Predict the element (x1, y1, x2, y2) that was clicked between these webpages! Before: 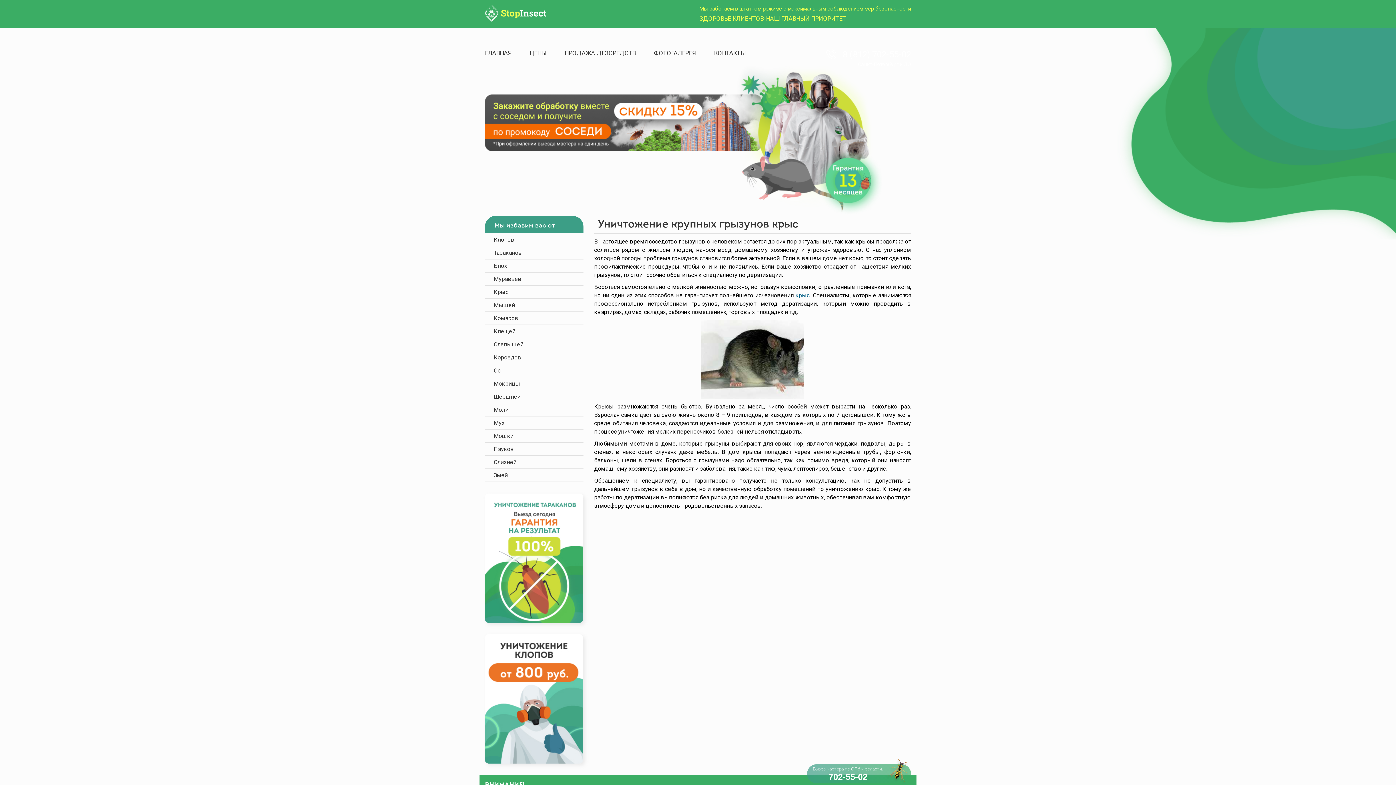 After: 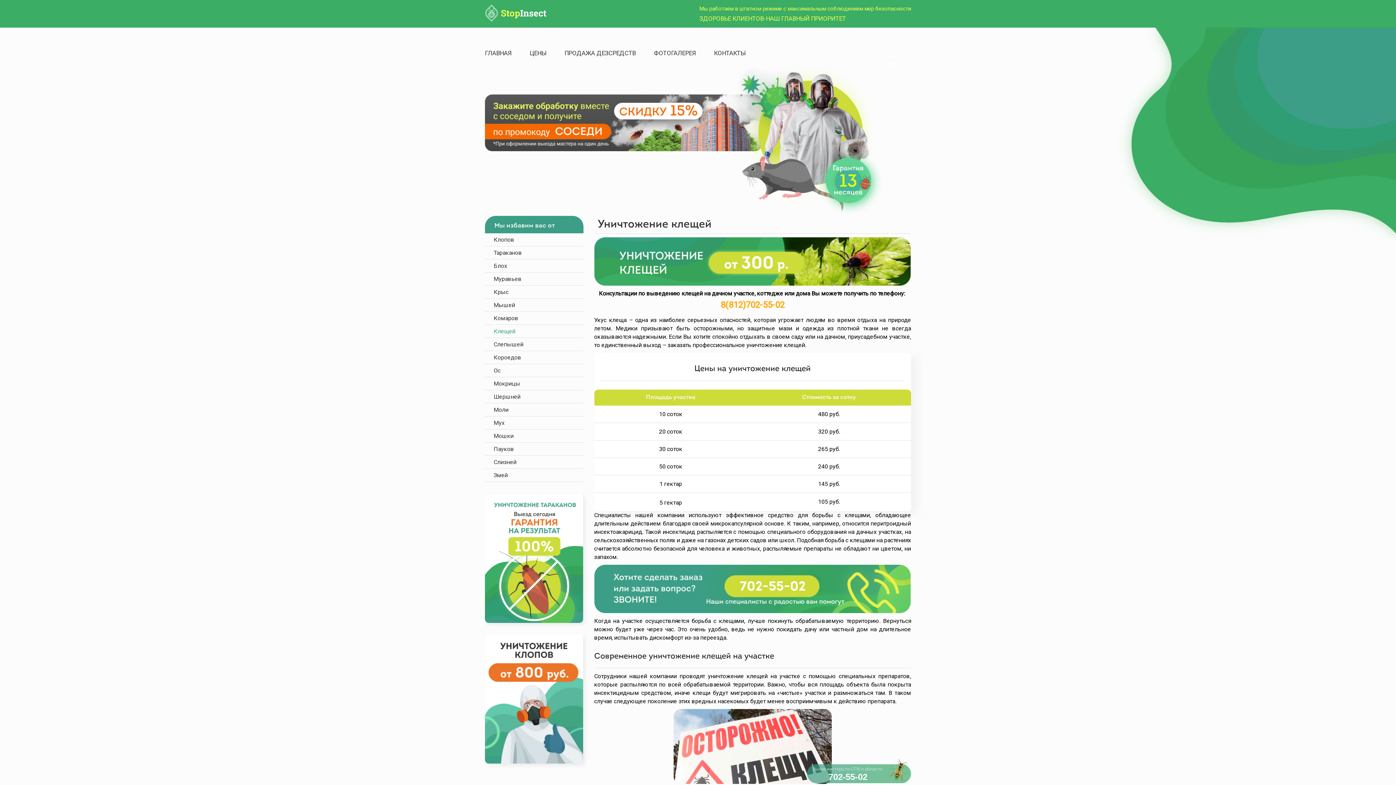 Action: label: Клещей bbox: (493, 327, 515, 334)